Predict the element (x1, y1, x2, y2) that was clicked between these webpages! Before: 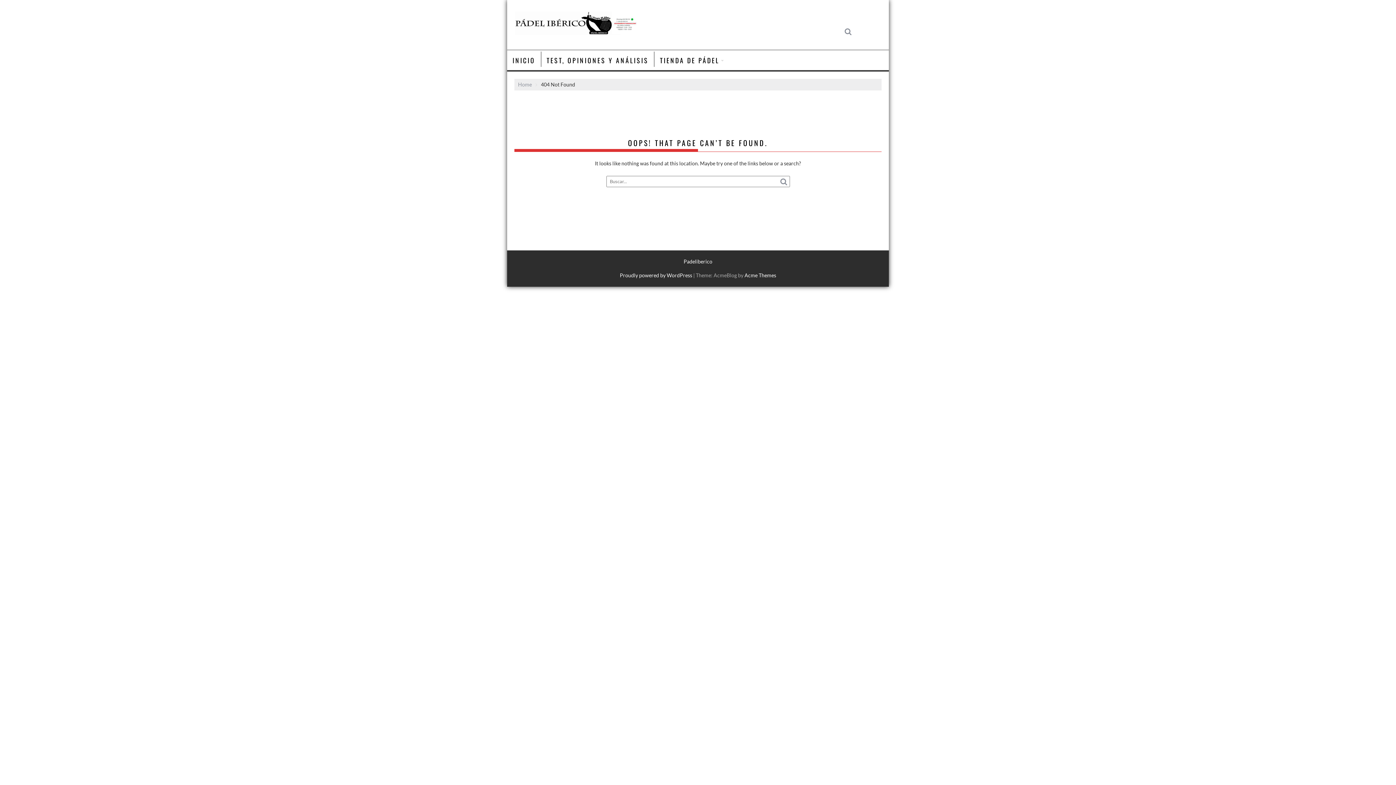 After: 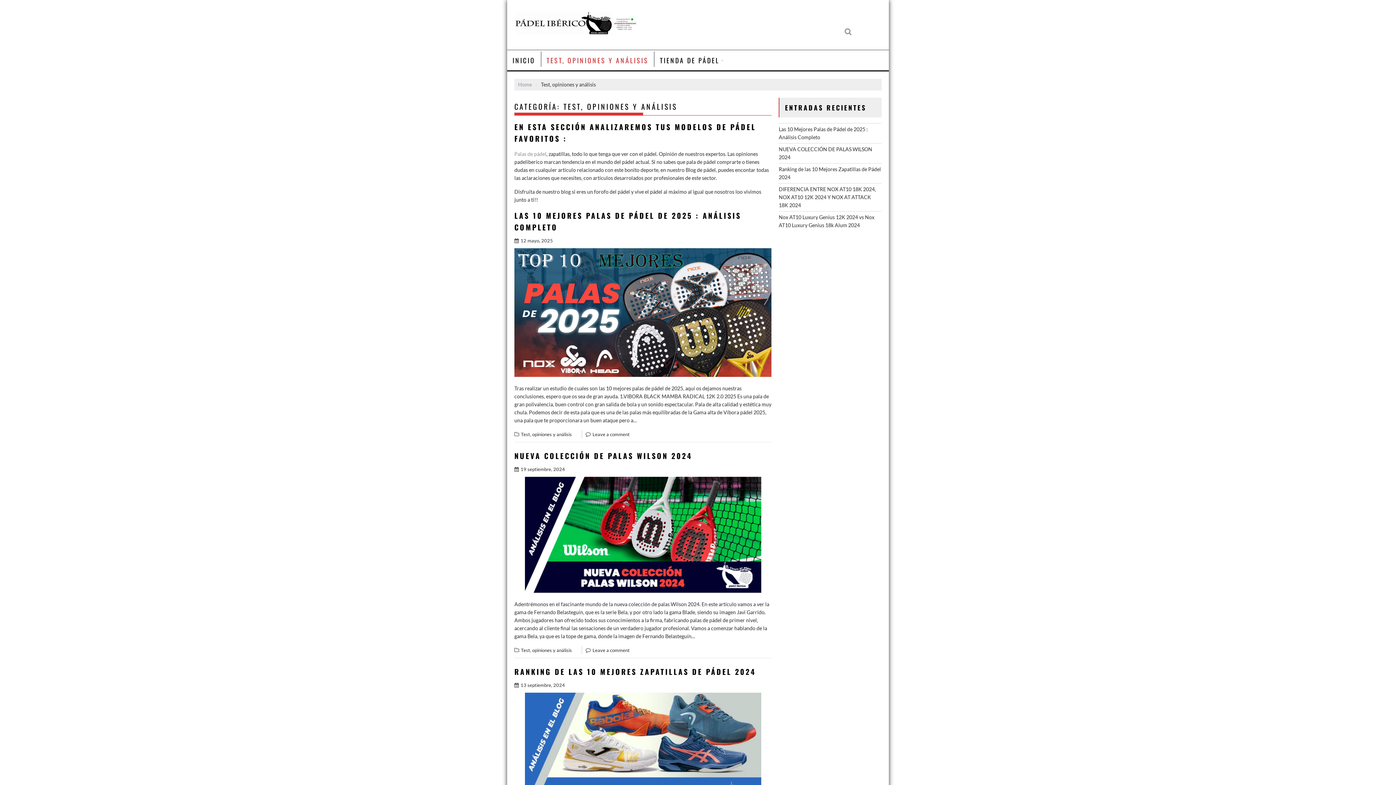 Action: label: TEST, OPINIONES Y ANÁLISIS bbox: (541, 51, 654, 69)